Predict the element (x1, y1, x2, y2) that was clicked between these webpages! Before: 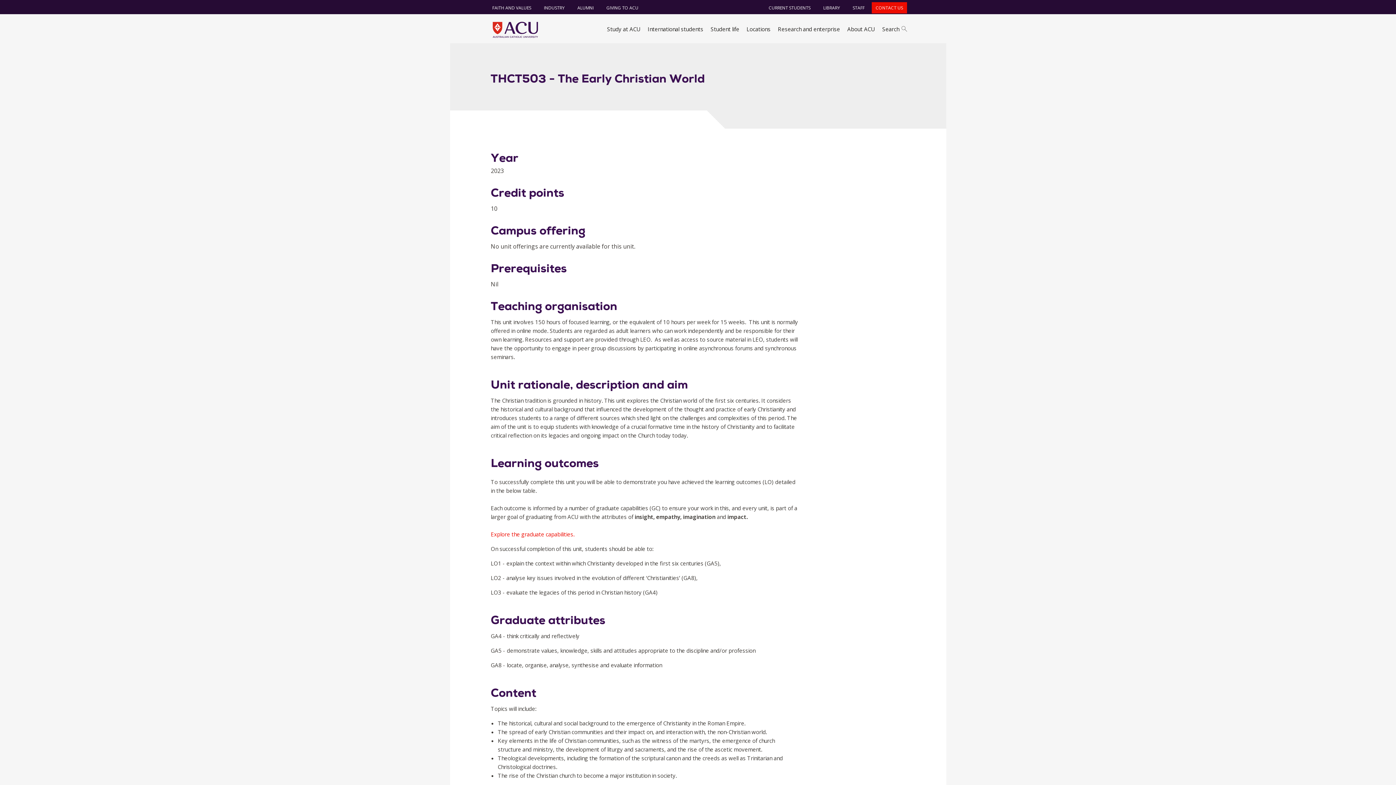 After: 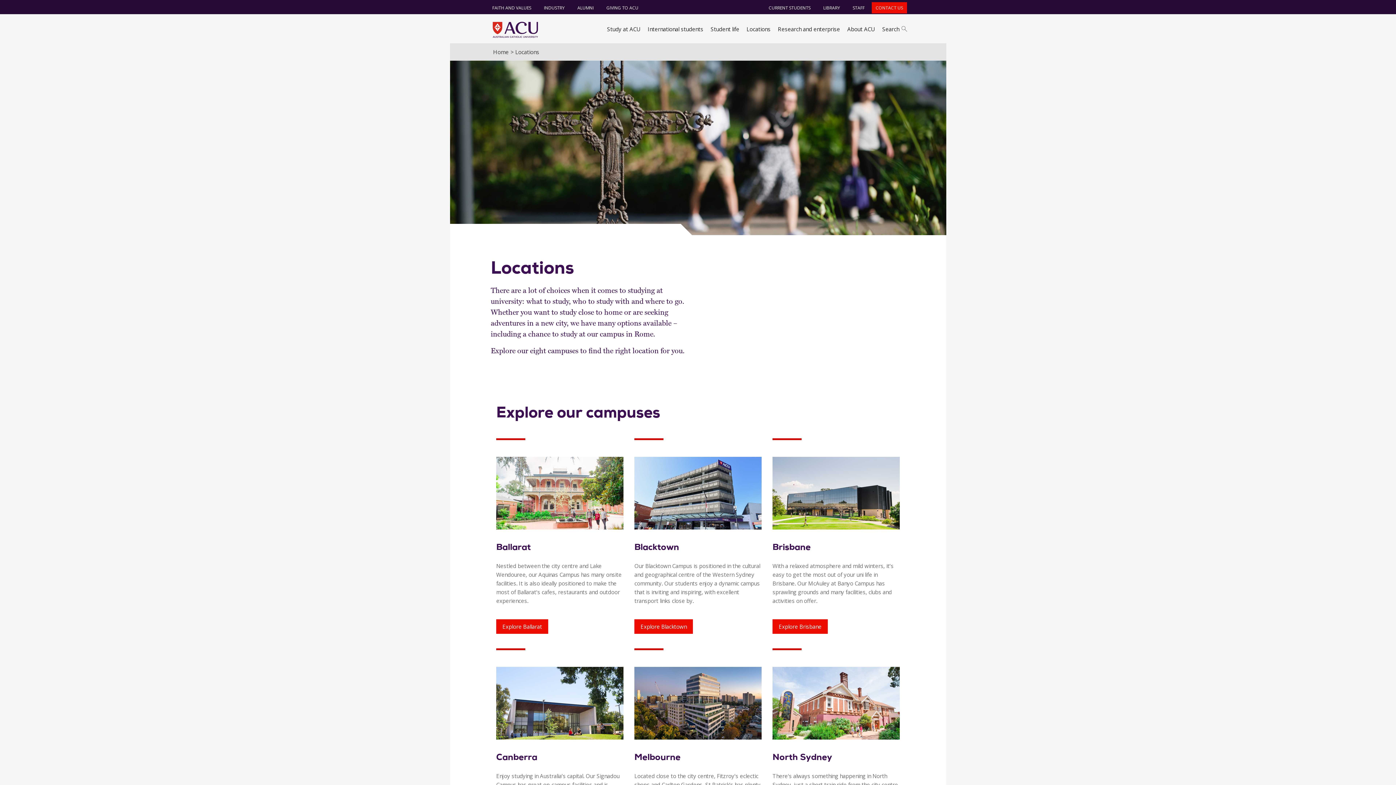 Action: label: Locations bbox: (743, 20, 774, 43)